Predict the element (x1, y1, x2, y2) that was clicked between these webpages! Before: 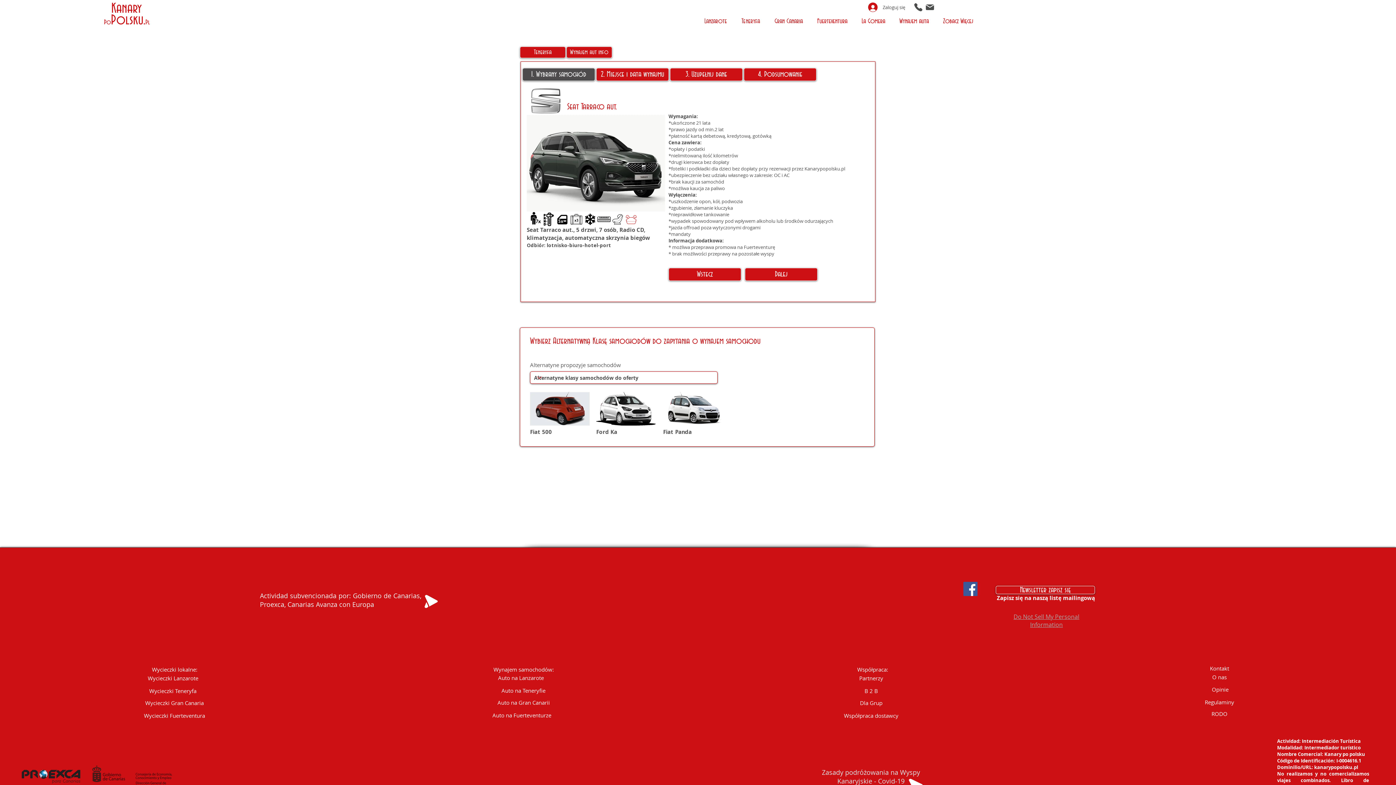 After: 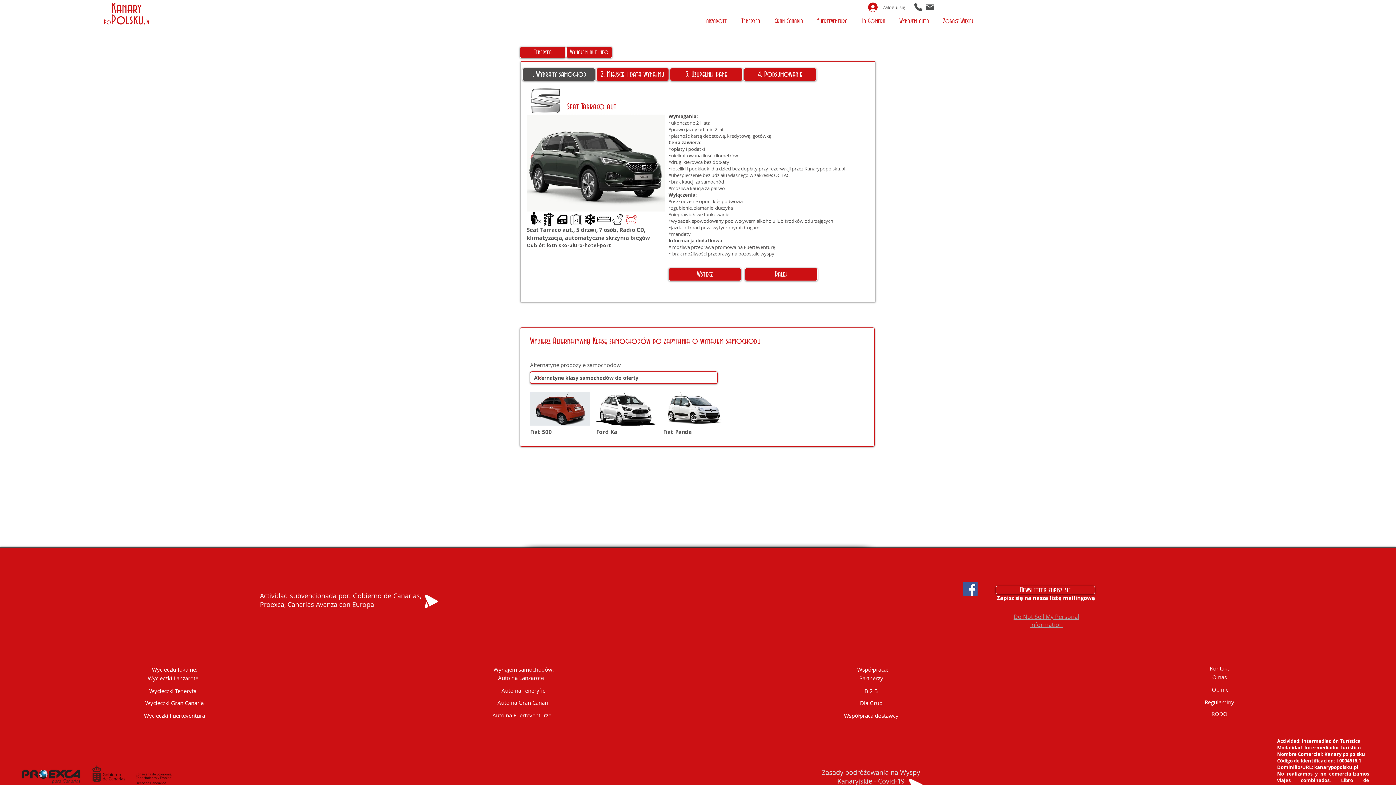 Action: bbox: (810, 17, 854, 25) label: Fuerteventura